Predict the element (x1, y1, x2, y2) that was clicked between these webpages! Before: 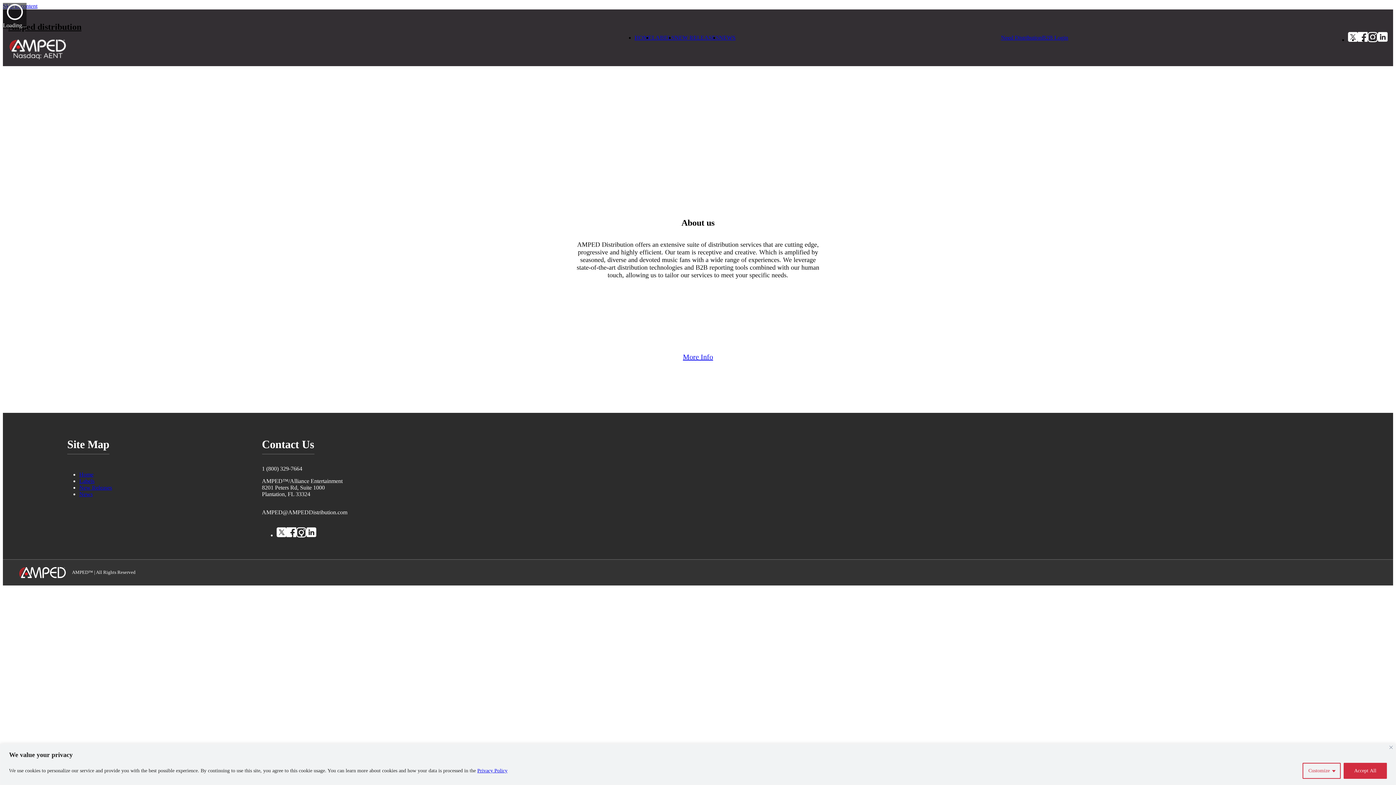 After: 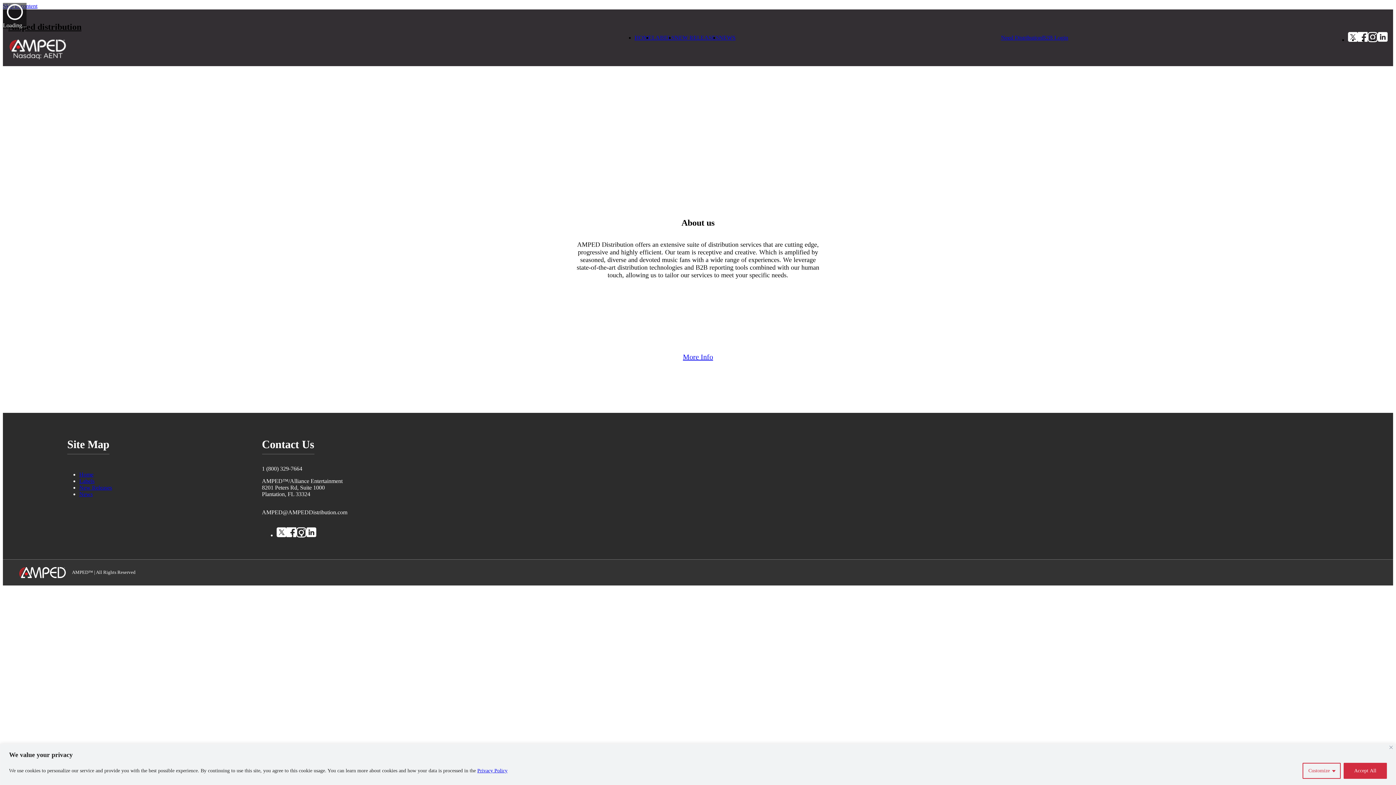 Action: bbox: (1042, 34, 1068, 41) label: b2b Login, opens in a new window